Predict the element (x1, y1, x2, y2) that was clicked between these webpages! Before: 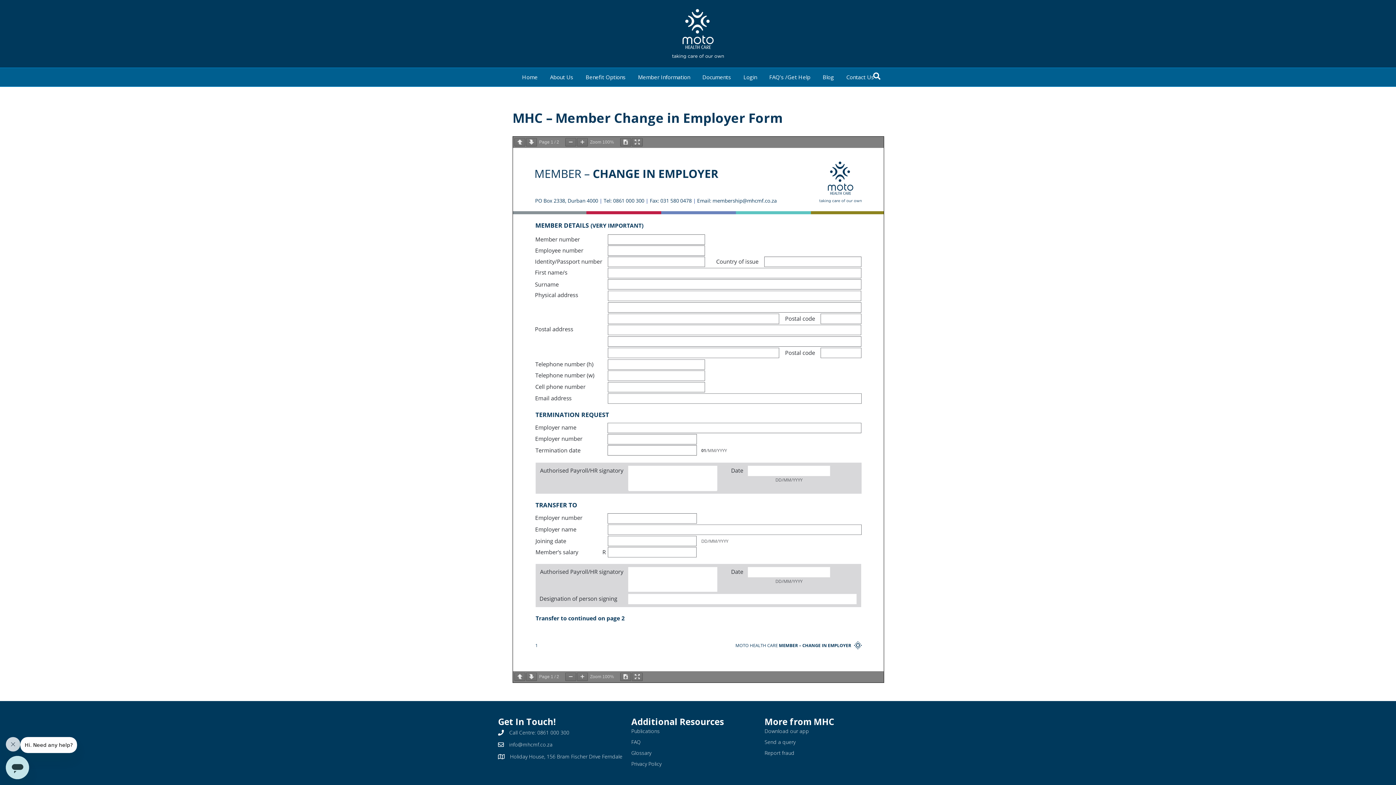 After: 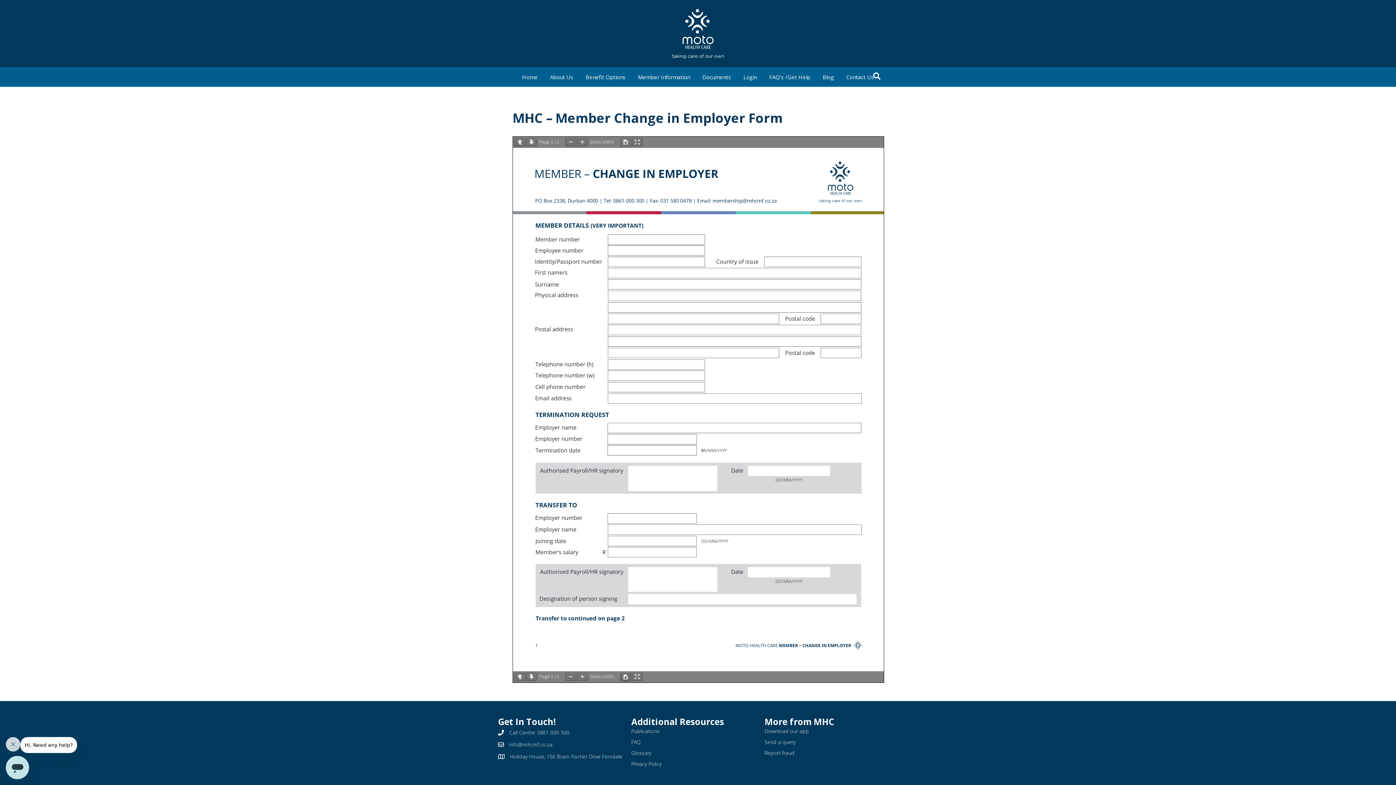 Action: bbox: (600, 673, 605, 680)